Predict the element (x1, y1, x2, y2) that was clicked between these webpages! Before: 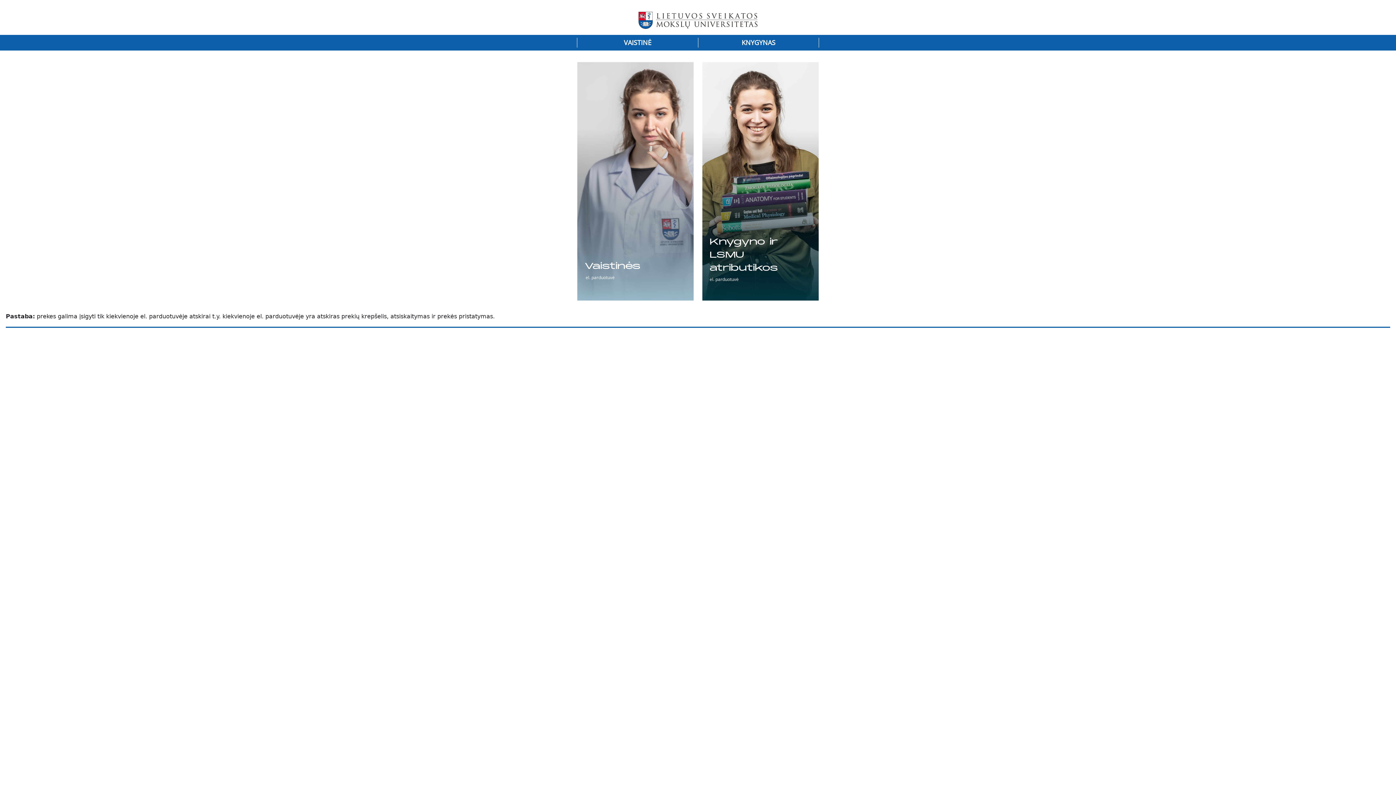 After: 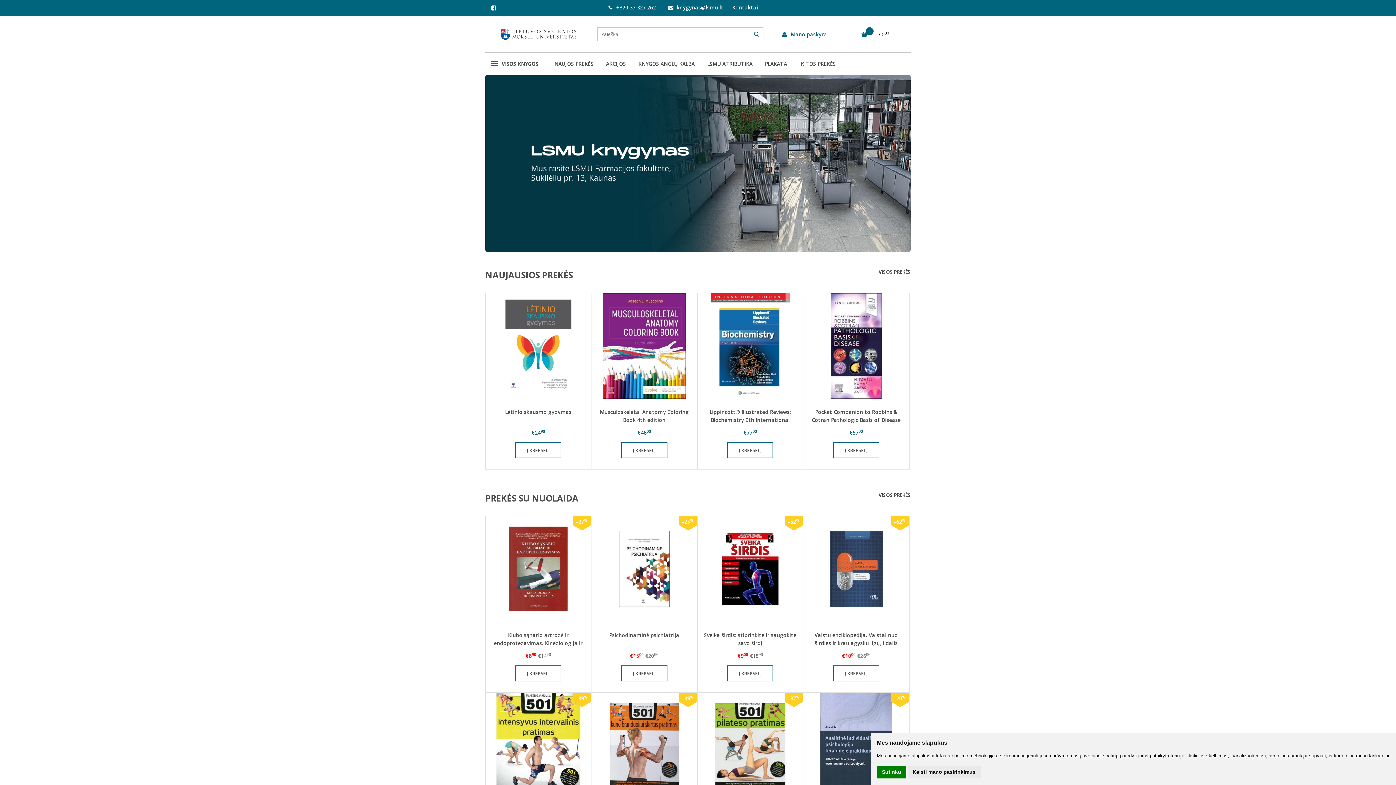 Action: bbox: (698, 37, 819, 47) label: KNYGYNAS